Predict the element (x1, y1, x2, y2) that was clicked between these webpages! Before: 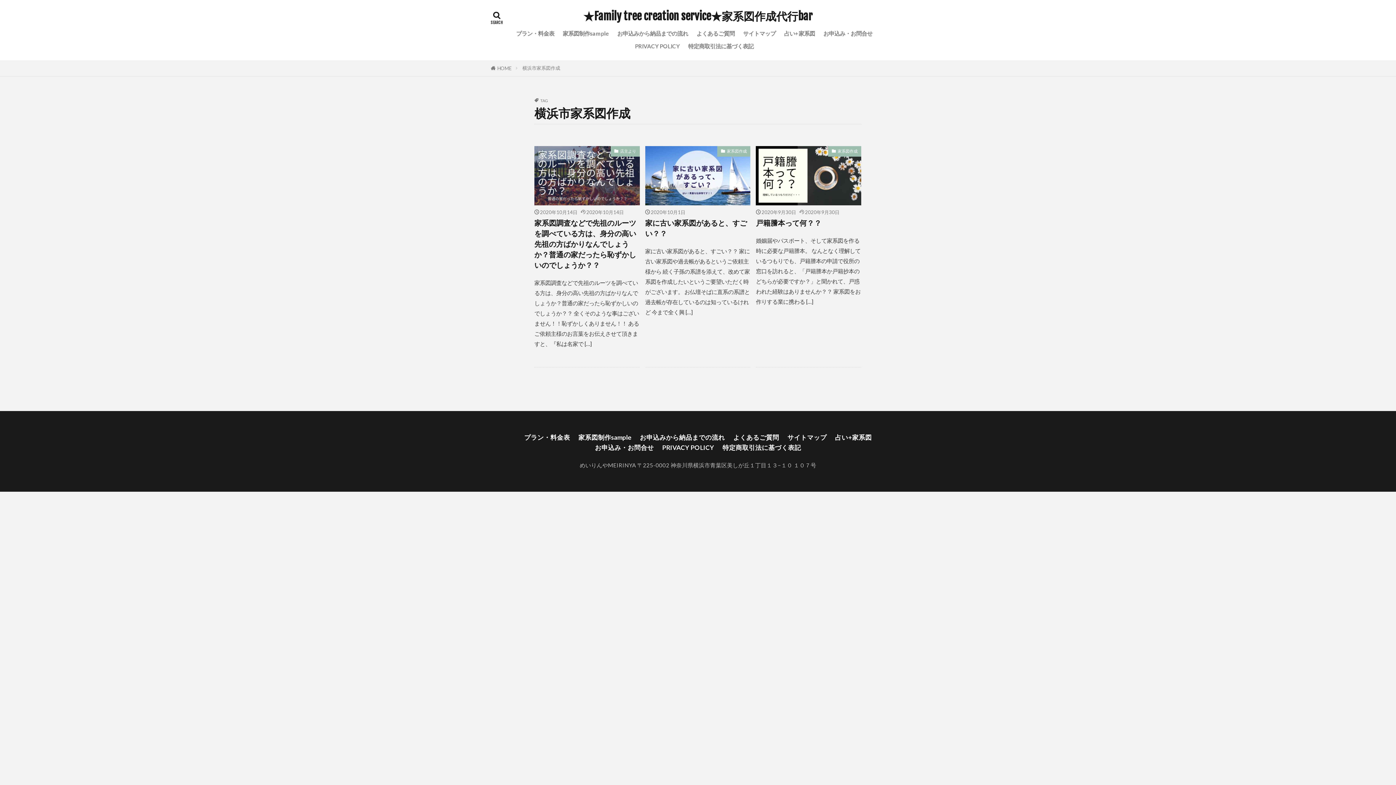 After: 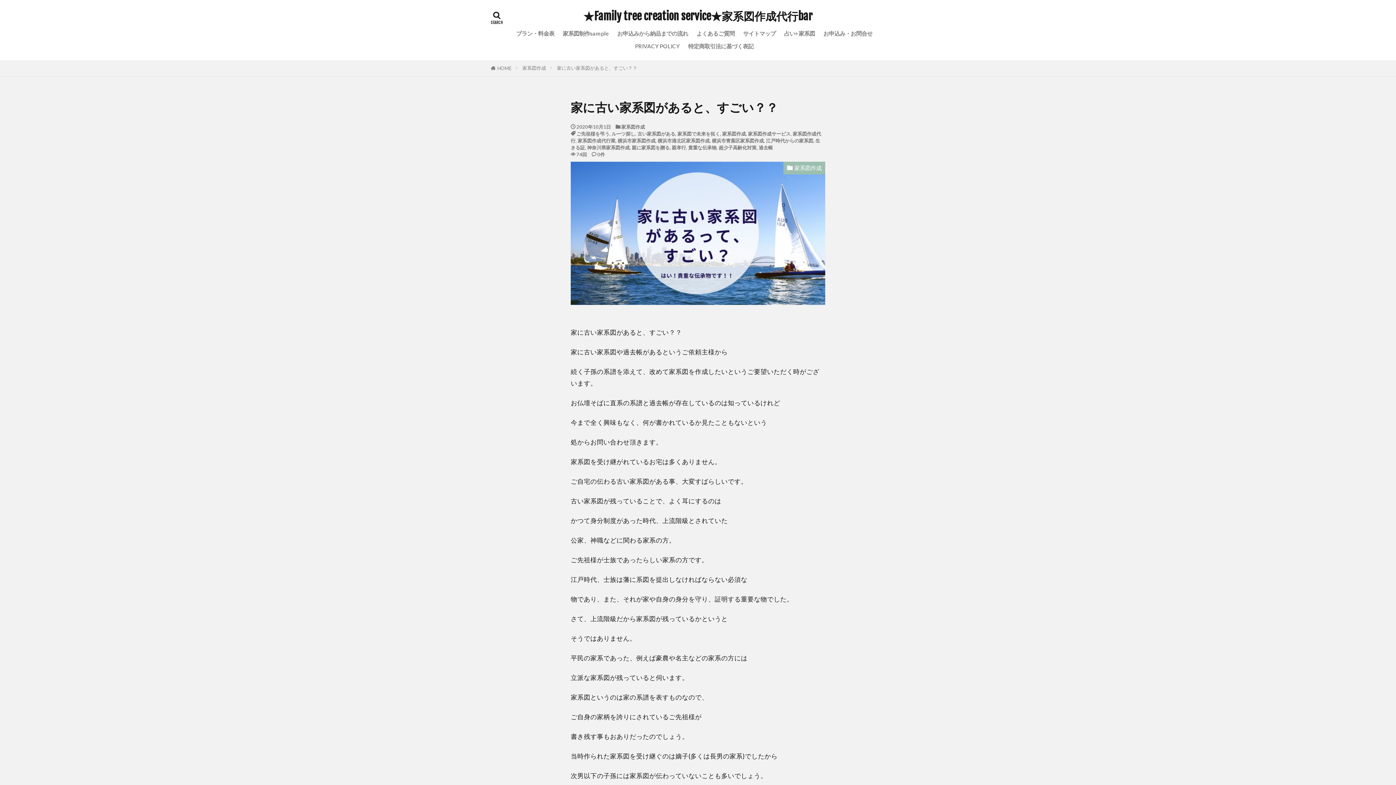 Action: bbox: (645, 146, 750, 205)